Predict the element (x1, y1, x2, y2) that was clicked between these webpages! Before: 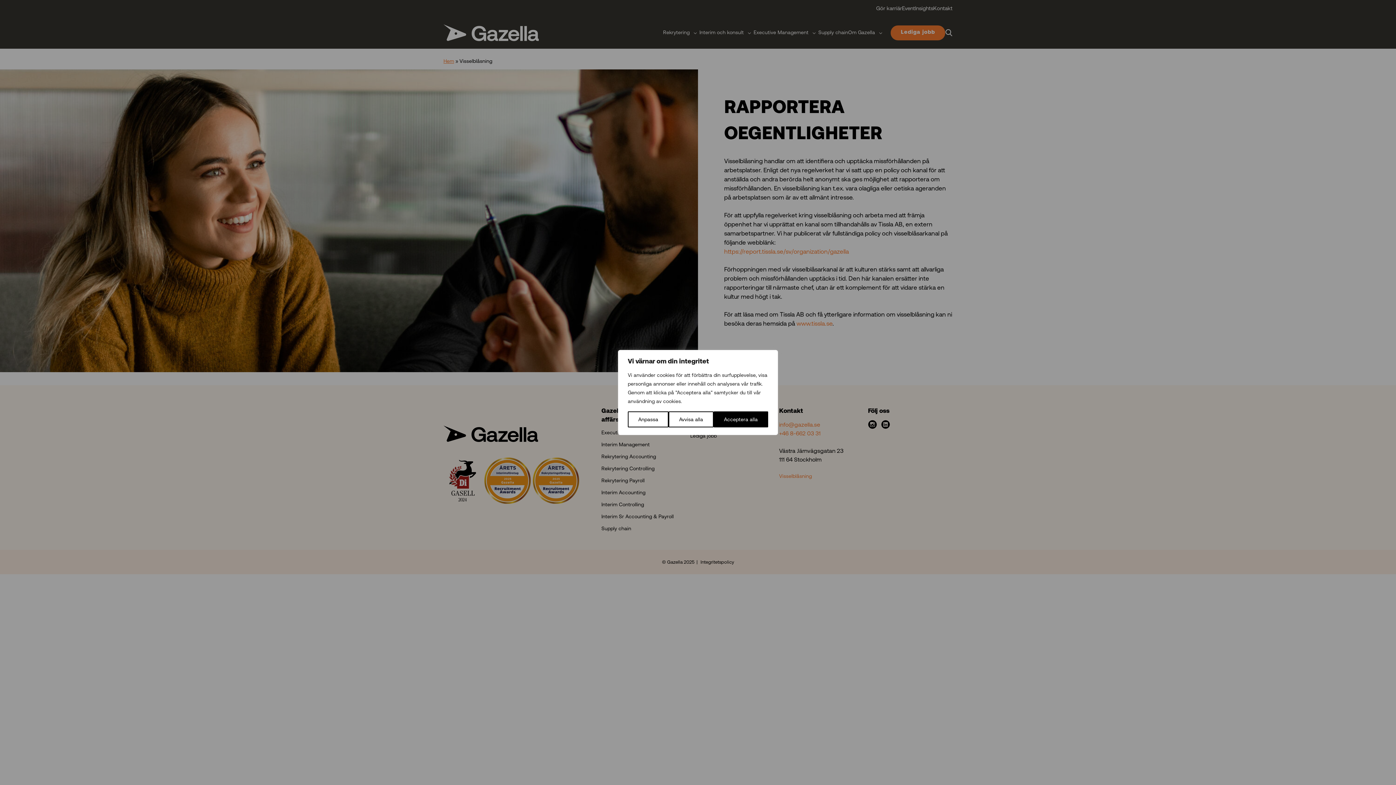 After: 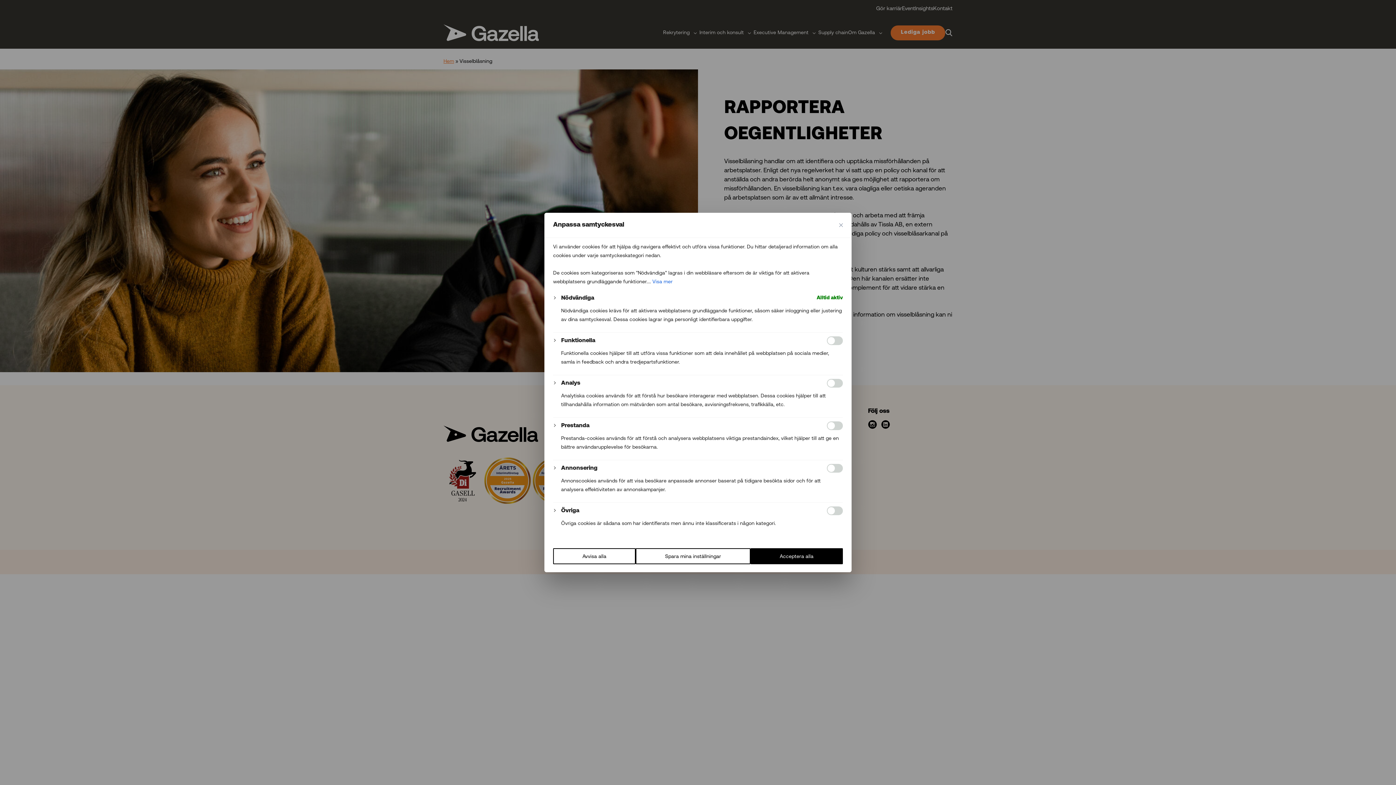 Action: bbox: (628, 411, 668, 427) label: Anpassa